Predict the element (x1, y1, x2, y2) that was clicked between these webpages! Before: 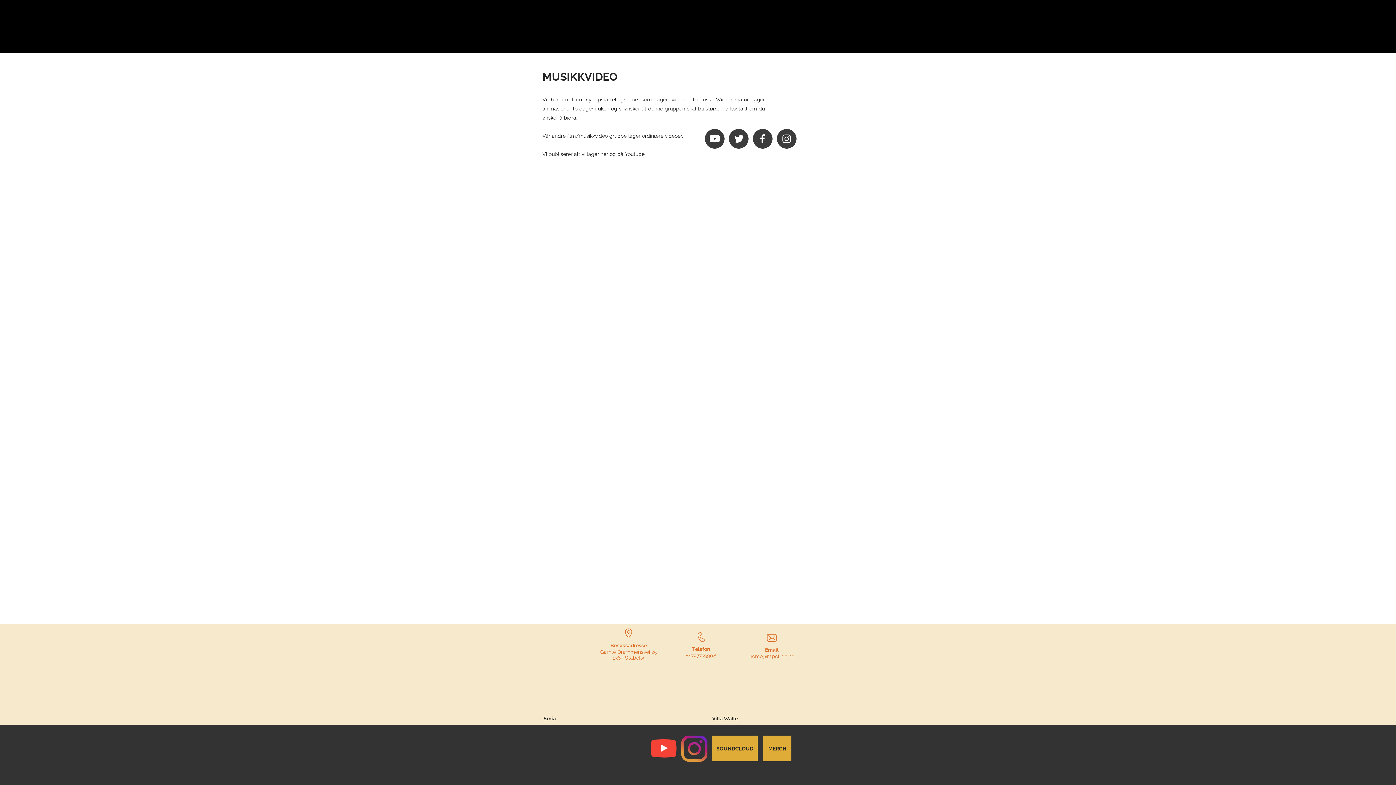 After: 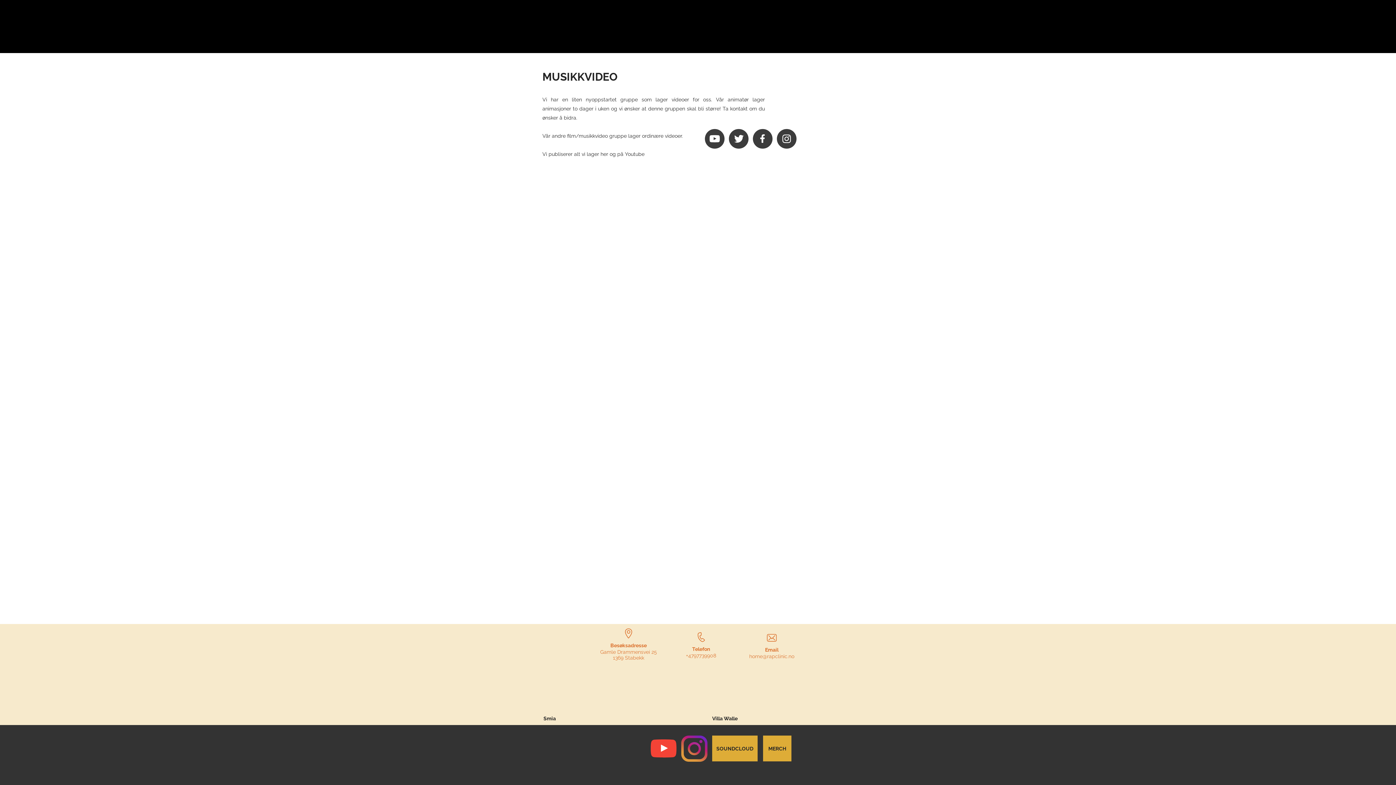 Action: bbox: (650, 736, 677, 762)